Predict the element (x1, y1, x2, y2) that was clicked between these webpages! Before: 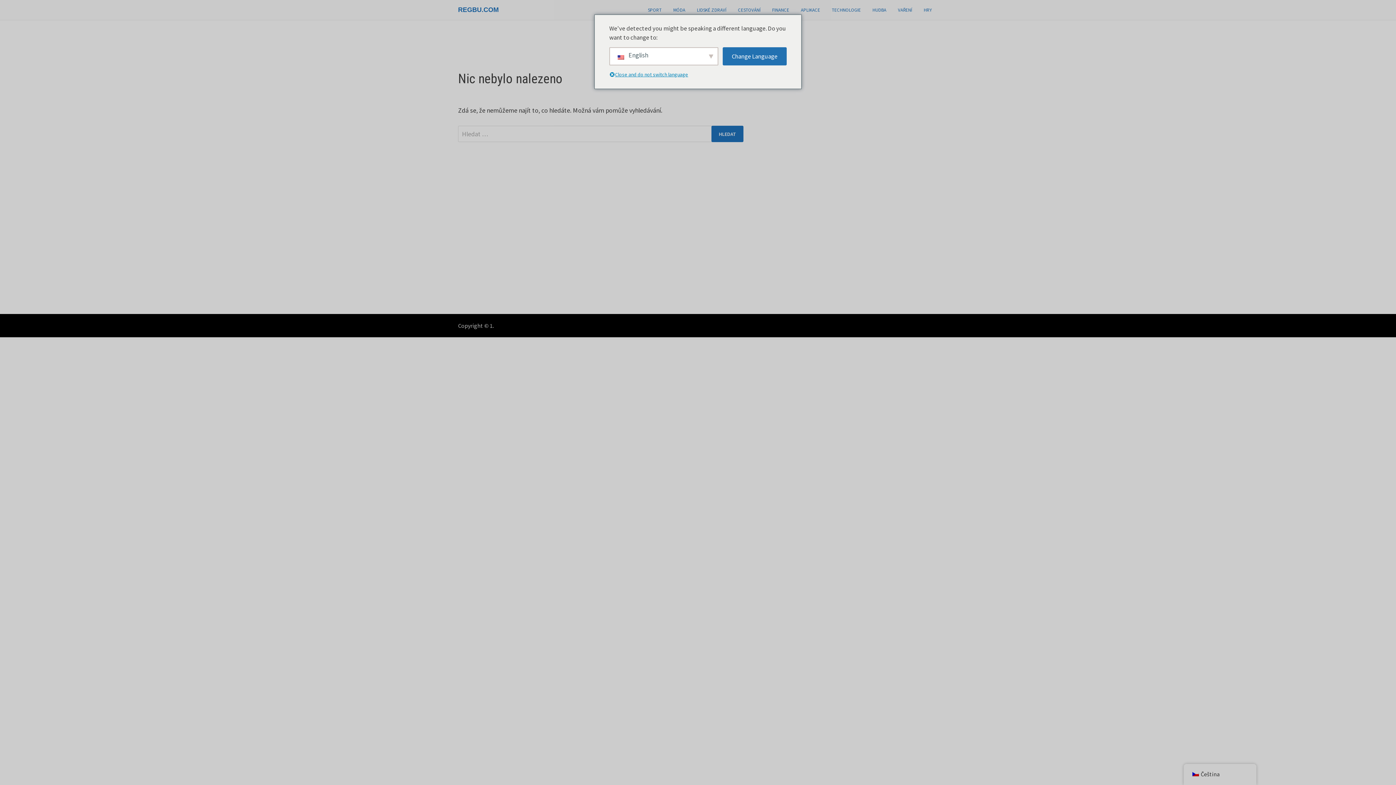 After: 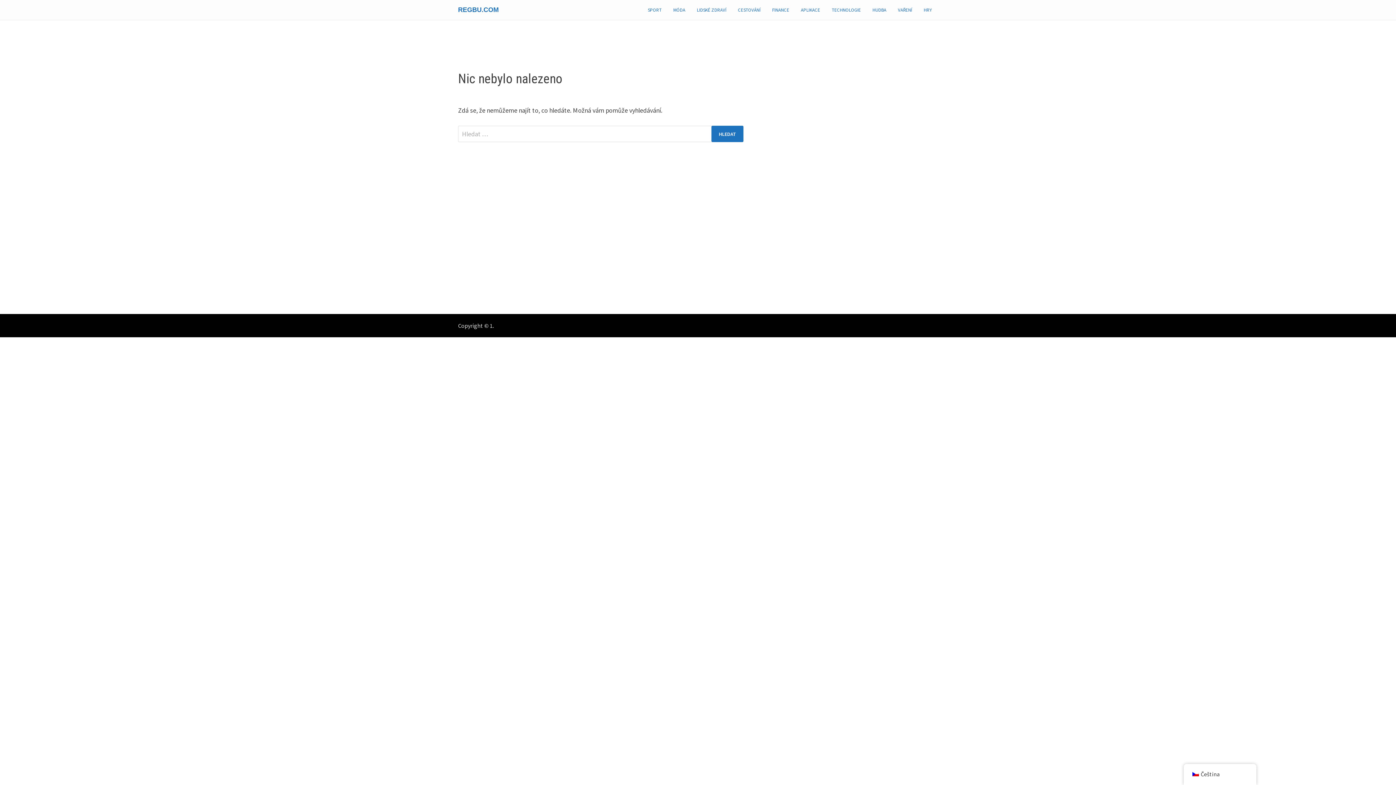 Action: label: Close and do not switch language bbox: (609, 70, 698, 79)